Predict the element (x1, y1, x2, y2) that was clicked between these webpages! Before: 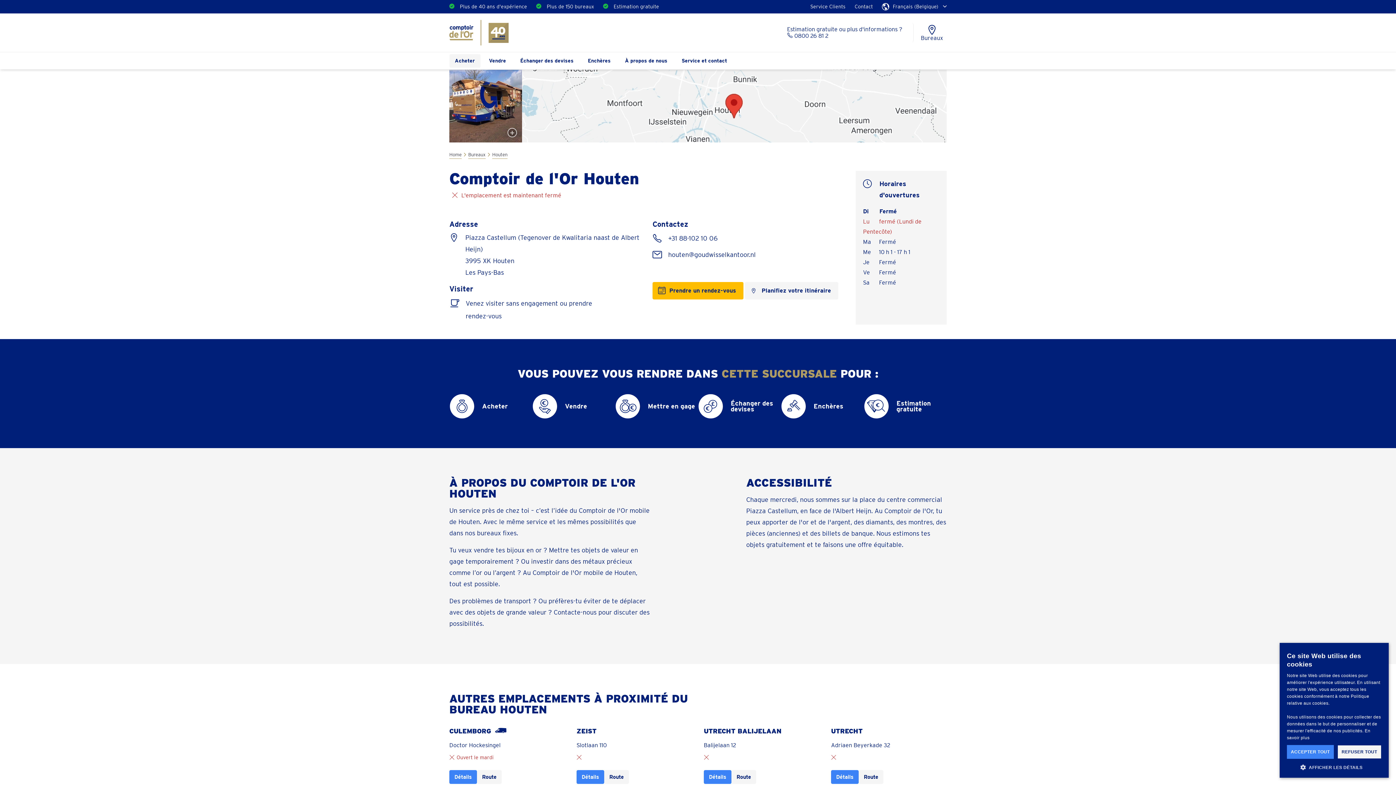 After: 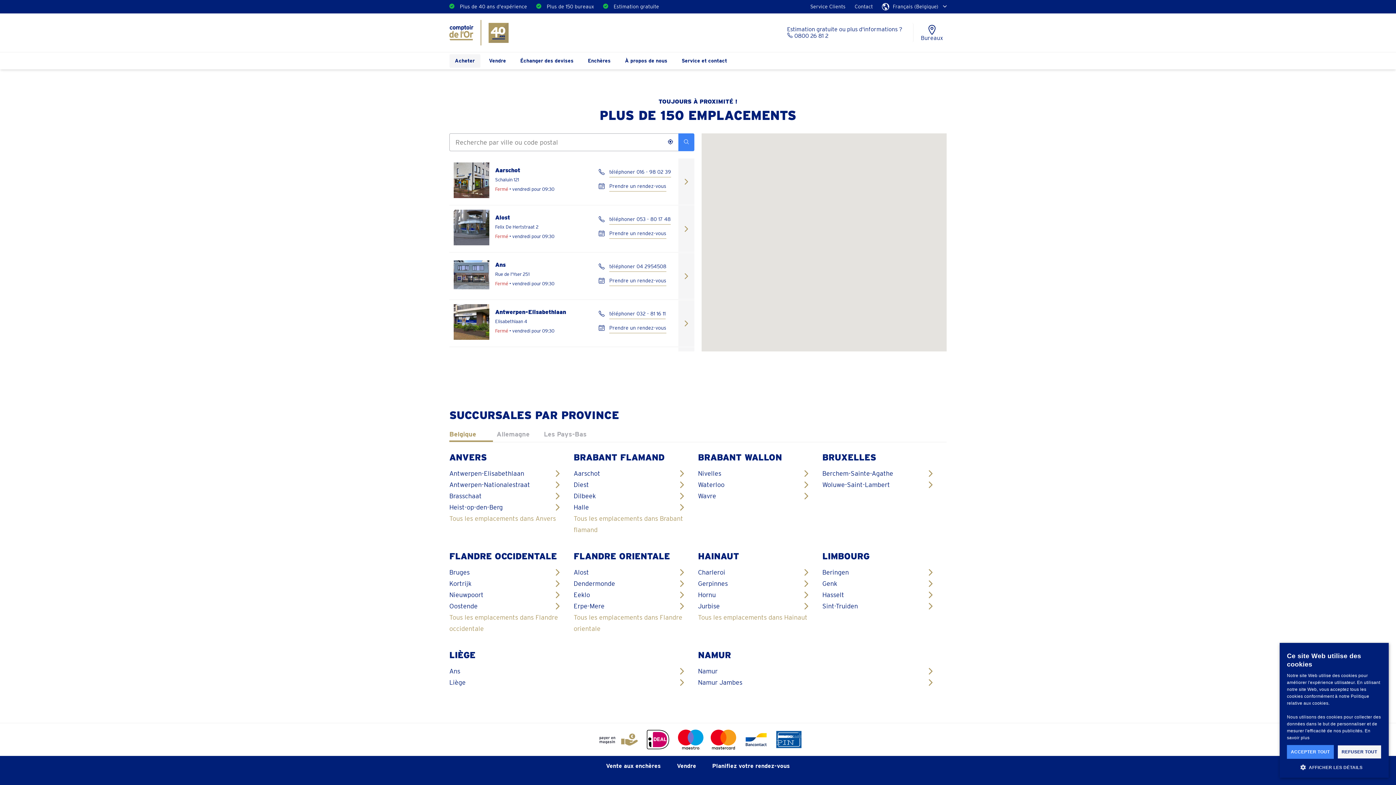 Action: label: Plus de 150 bureaux bbox: (541, 3, 594, 9)